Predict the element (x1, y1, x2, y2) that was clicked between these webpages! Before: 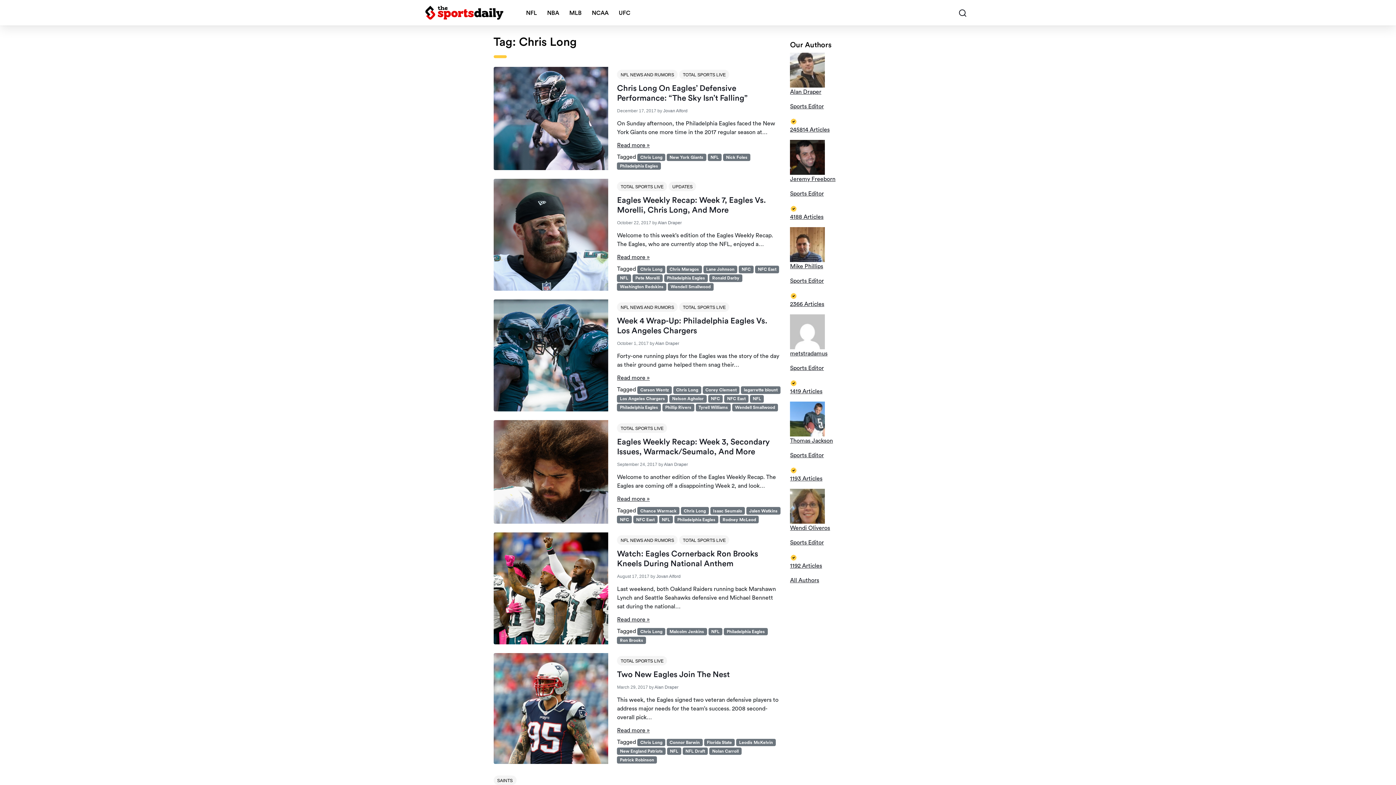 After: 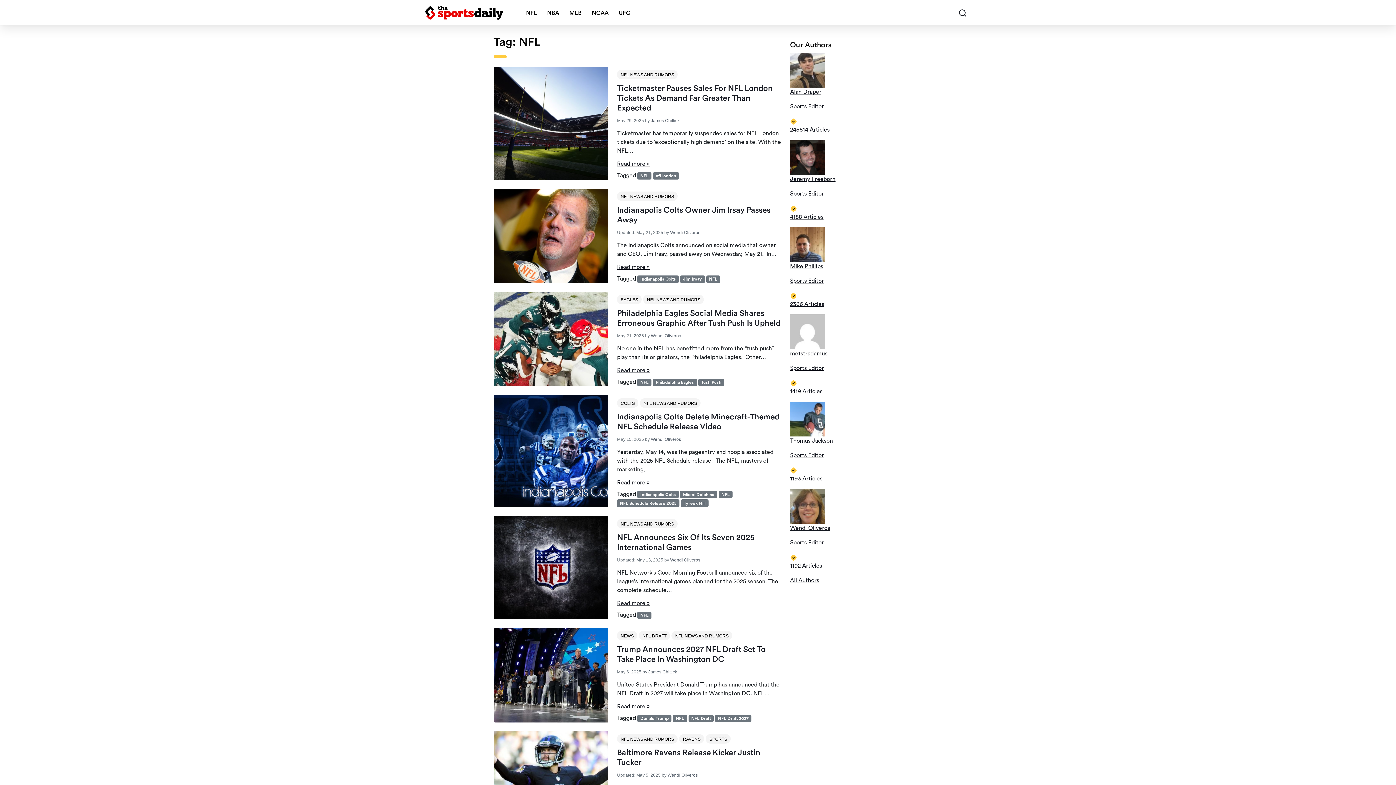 Action: bbox: (707, 153, 721, 161) label: NFL